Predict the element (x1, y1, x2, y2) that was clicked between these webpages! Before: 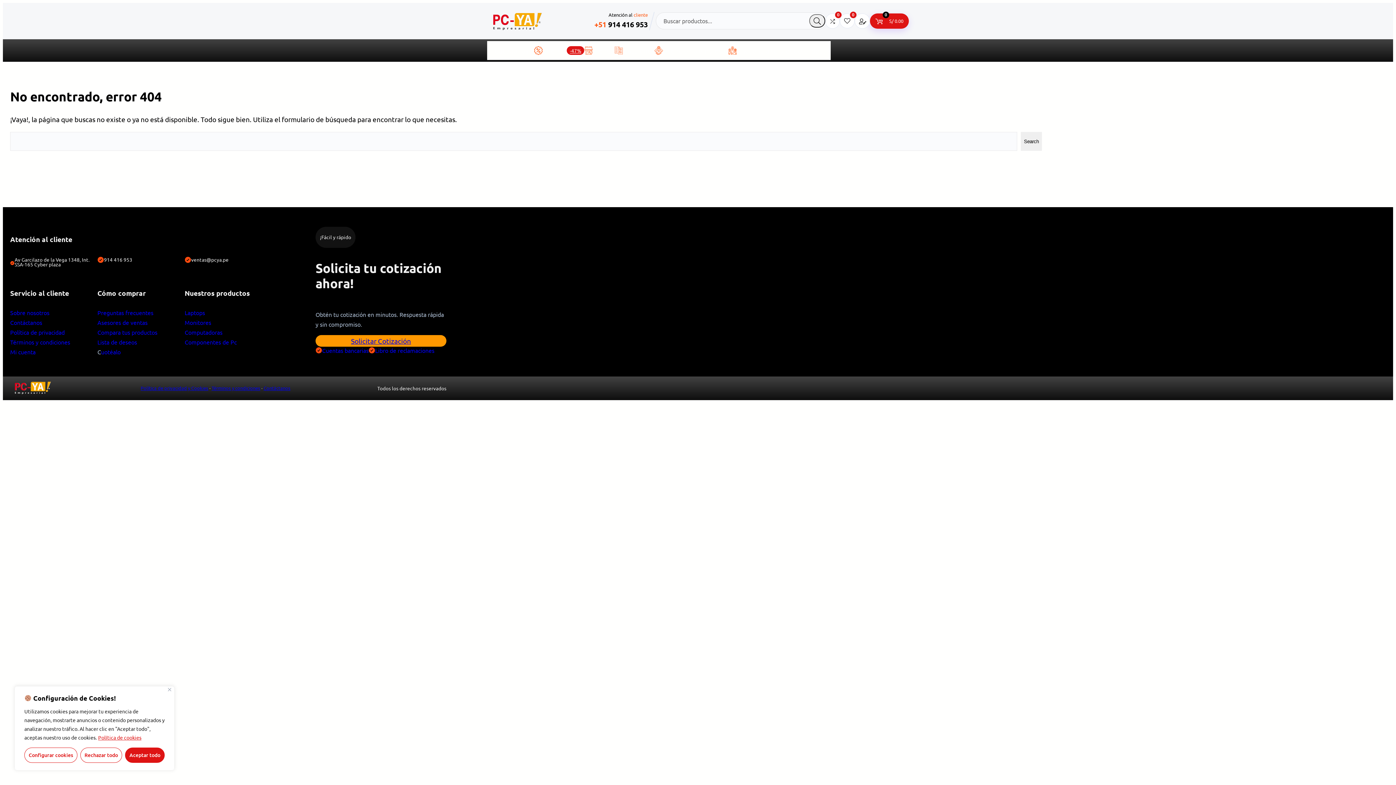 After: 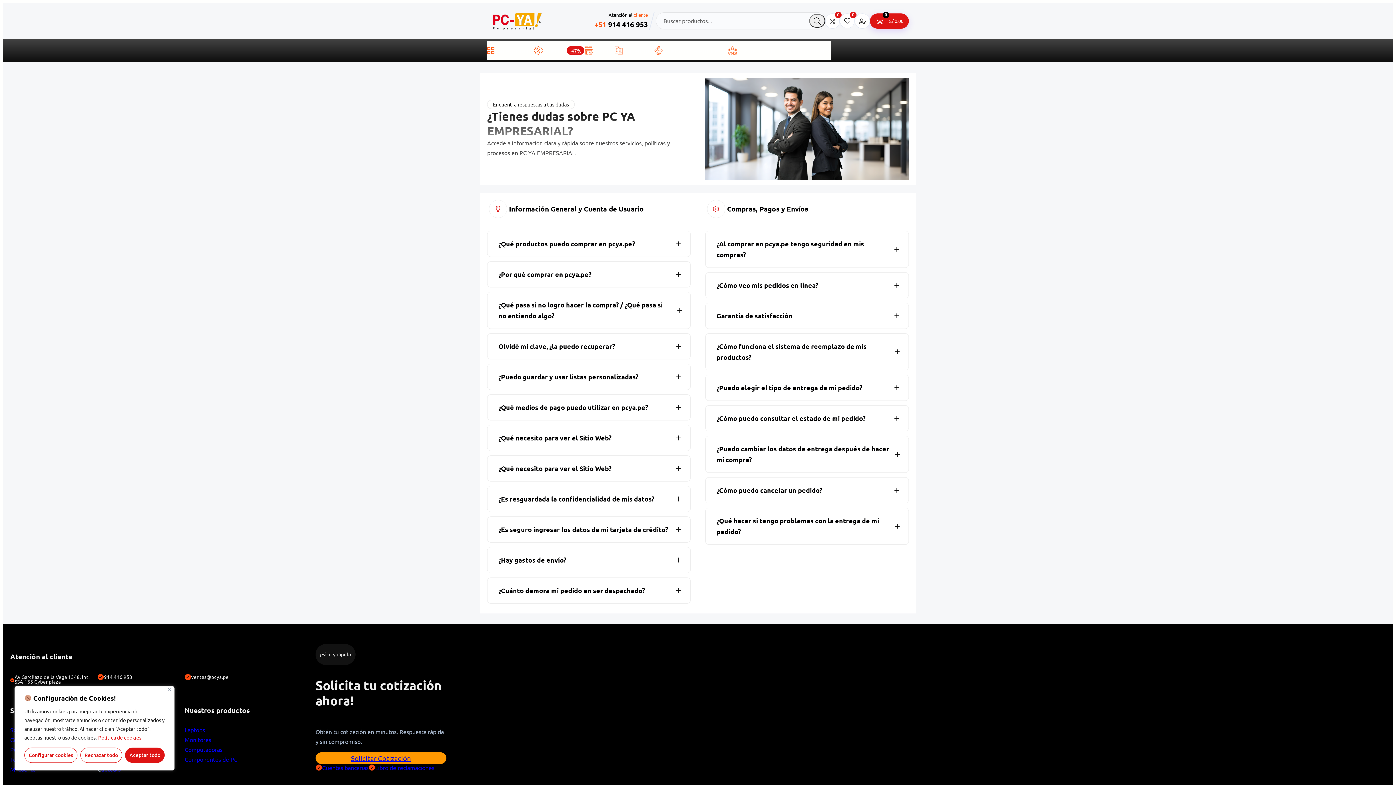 Action: label: Preguntas frecuentes bbox: (97, 308, 153, 316)